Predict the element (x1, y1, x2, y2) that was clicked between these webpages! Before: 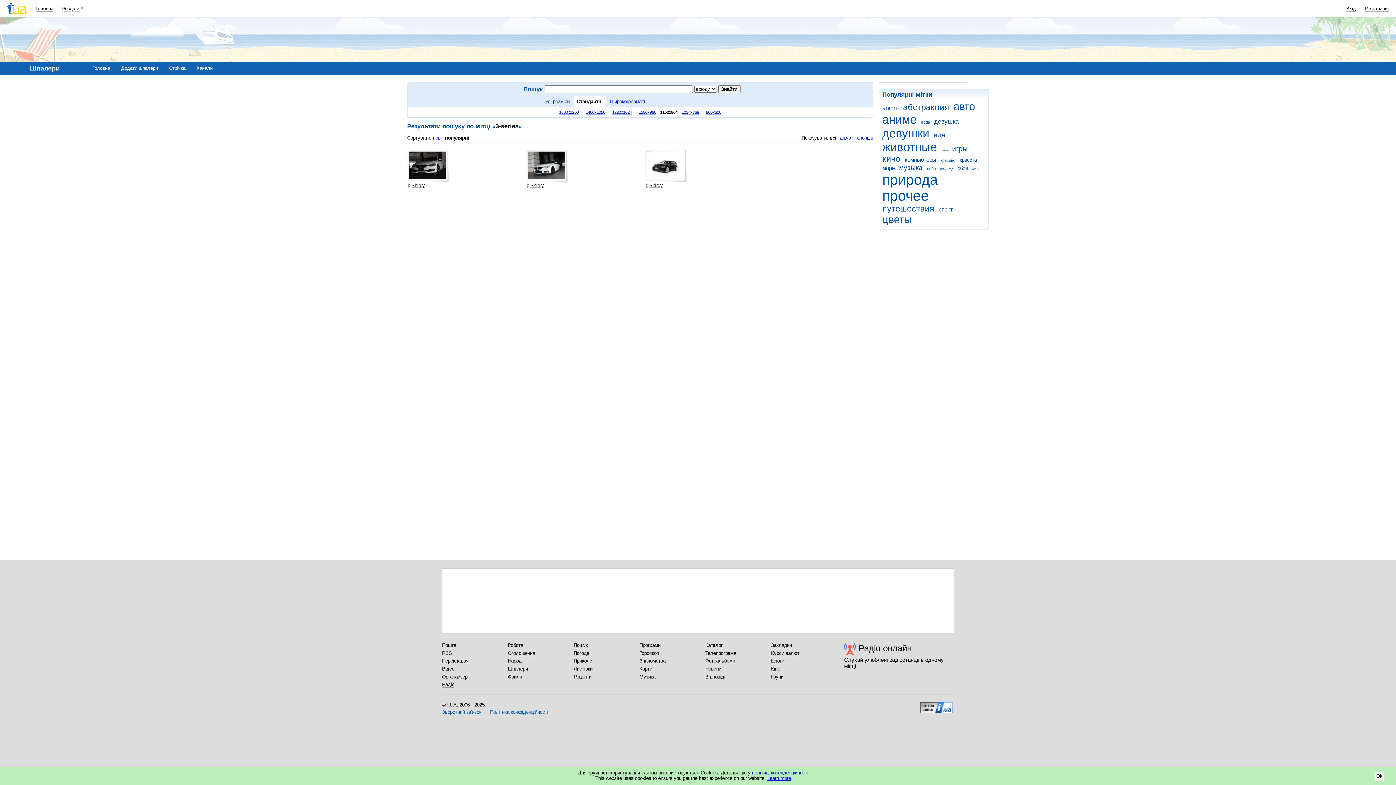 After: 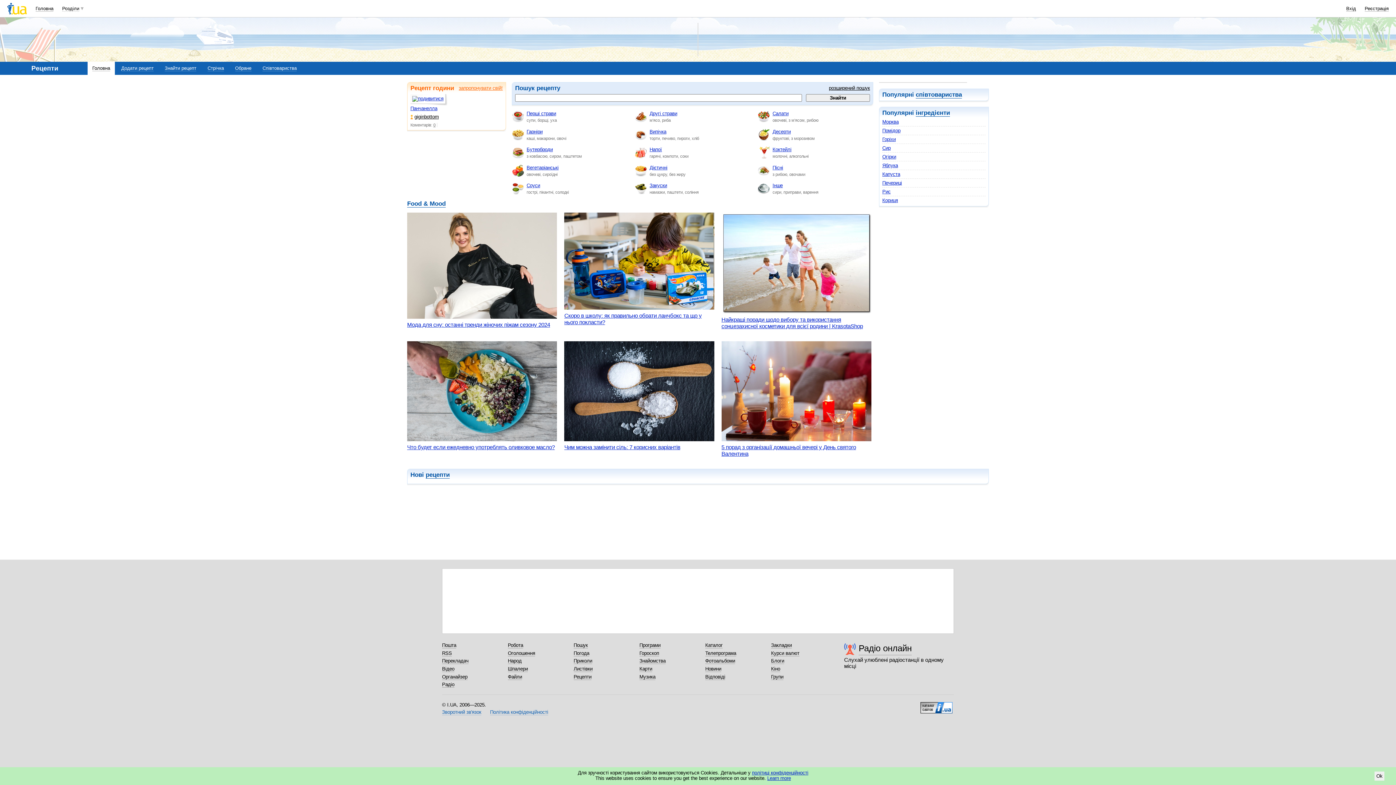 Action: bbox: (573, 674, 591, 680) label: Рецепти